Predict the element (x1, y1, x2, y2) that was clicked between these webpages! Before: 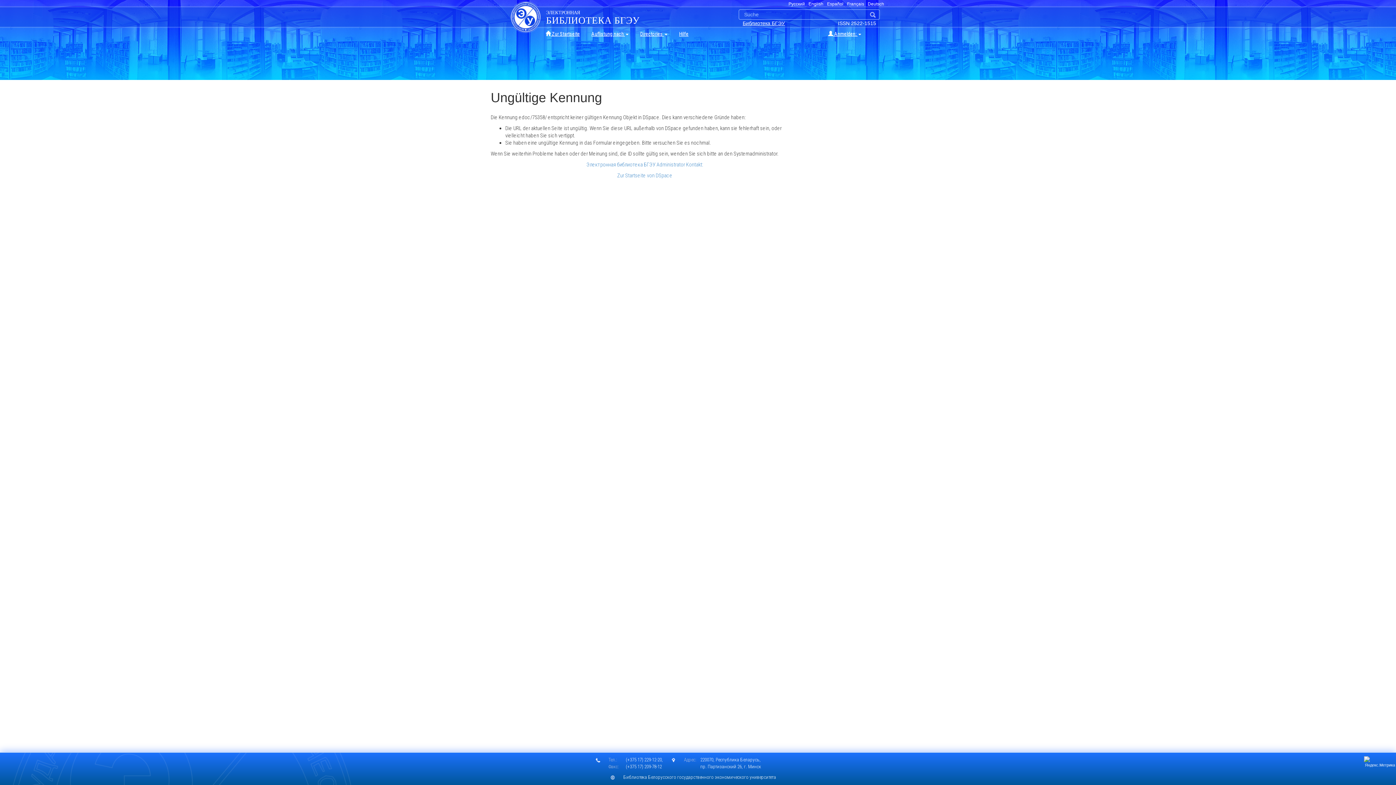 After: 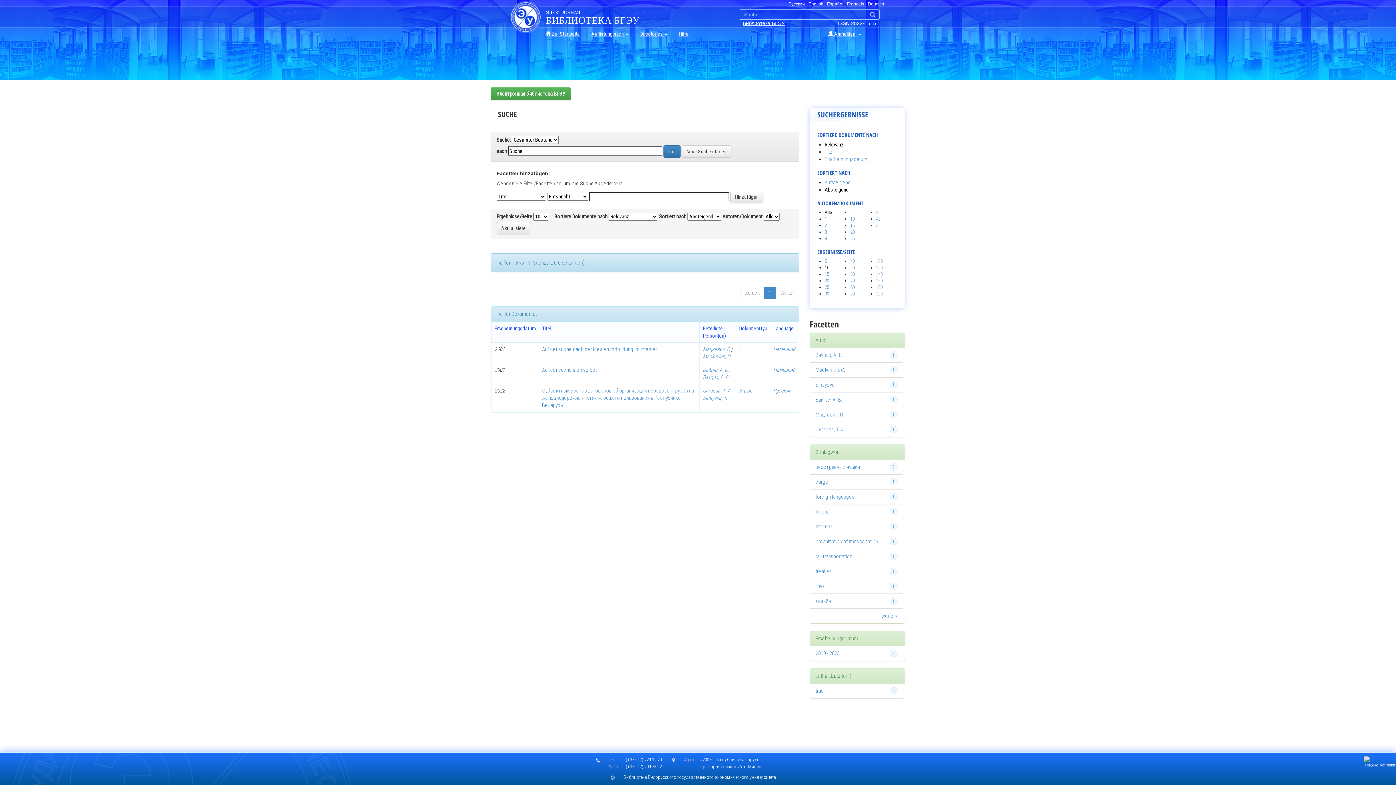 Action: bbox: (870, 11, 876, 17)